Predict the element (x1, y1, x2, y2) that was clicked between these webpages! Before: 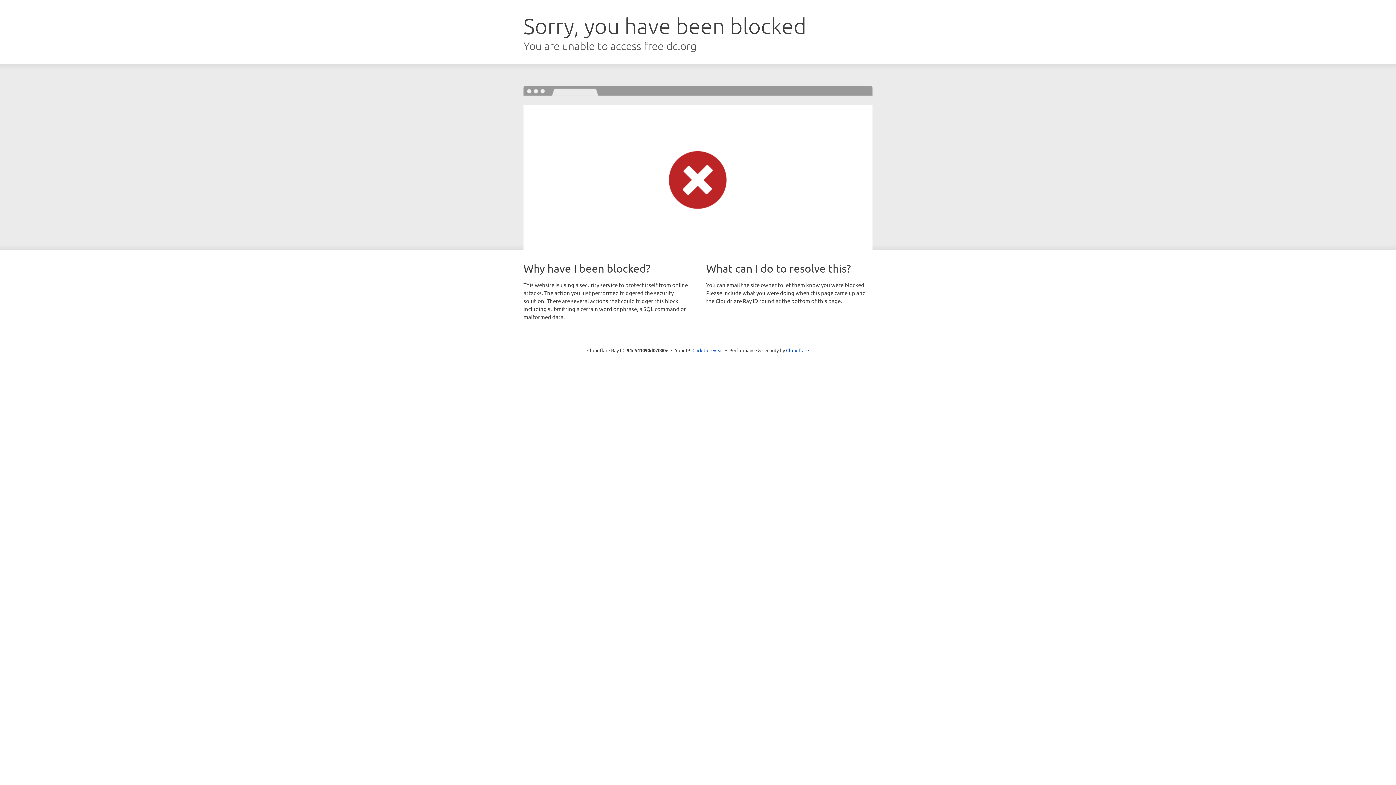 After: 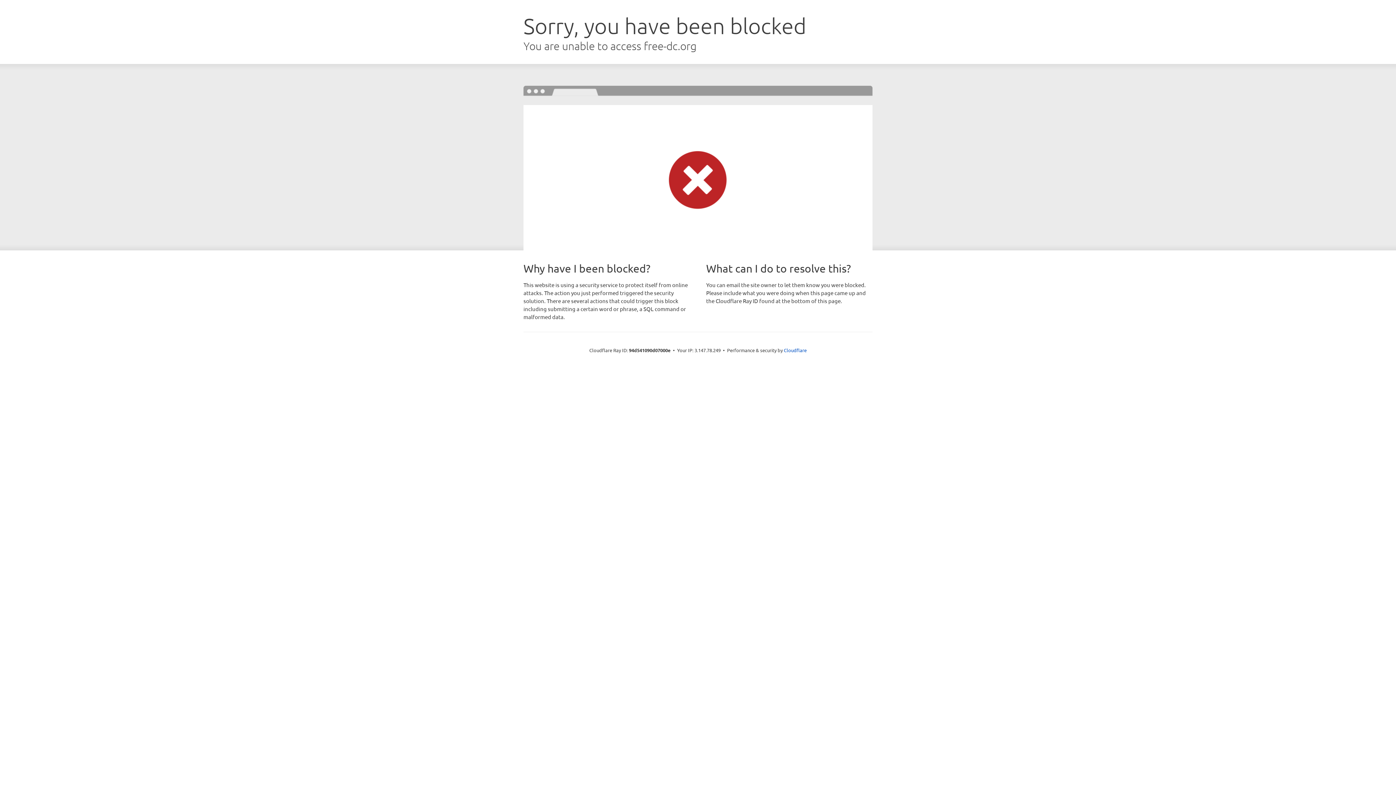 Action: bbox: (692, 346, 723, 353) label: Click to reveal